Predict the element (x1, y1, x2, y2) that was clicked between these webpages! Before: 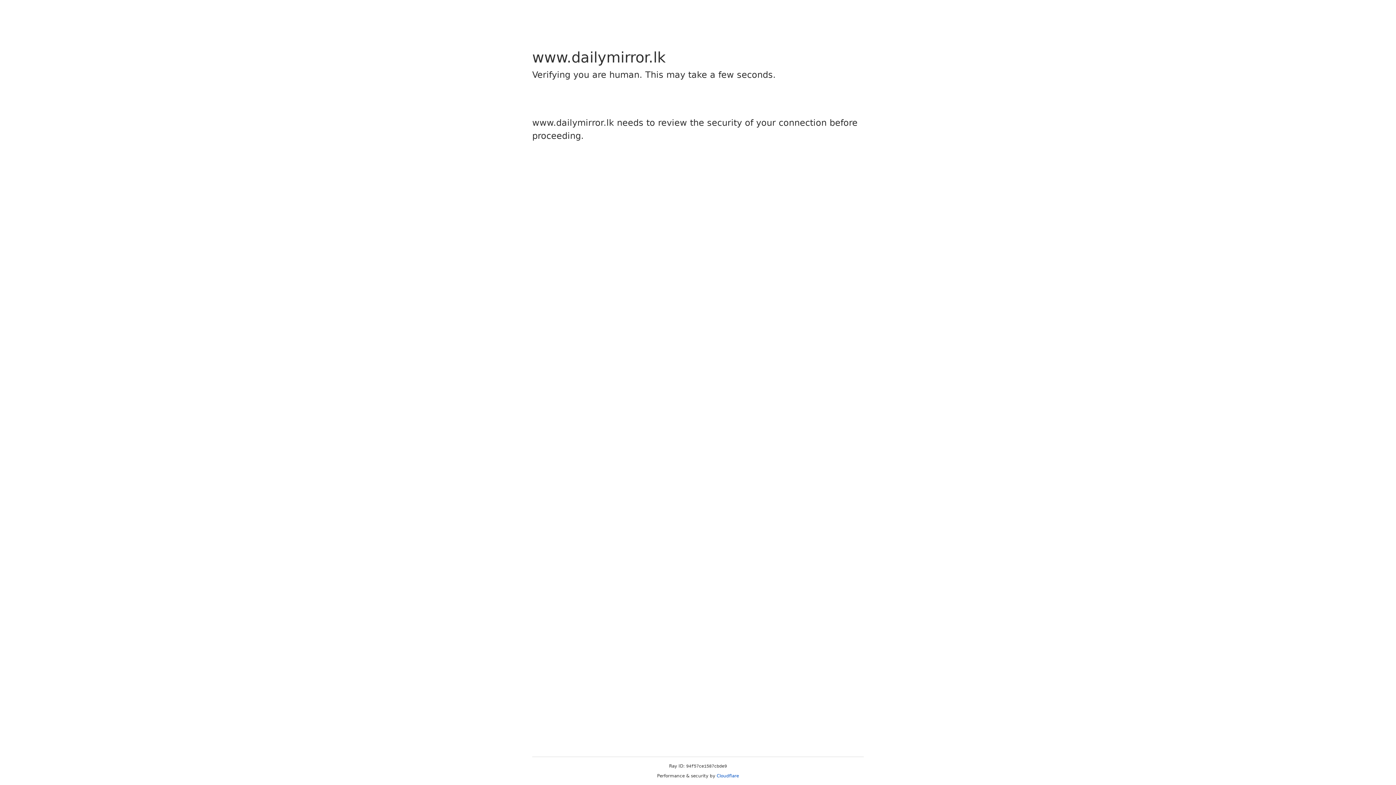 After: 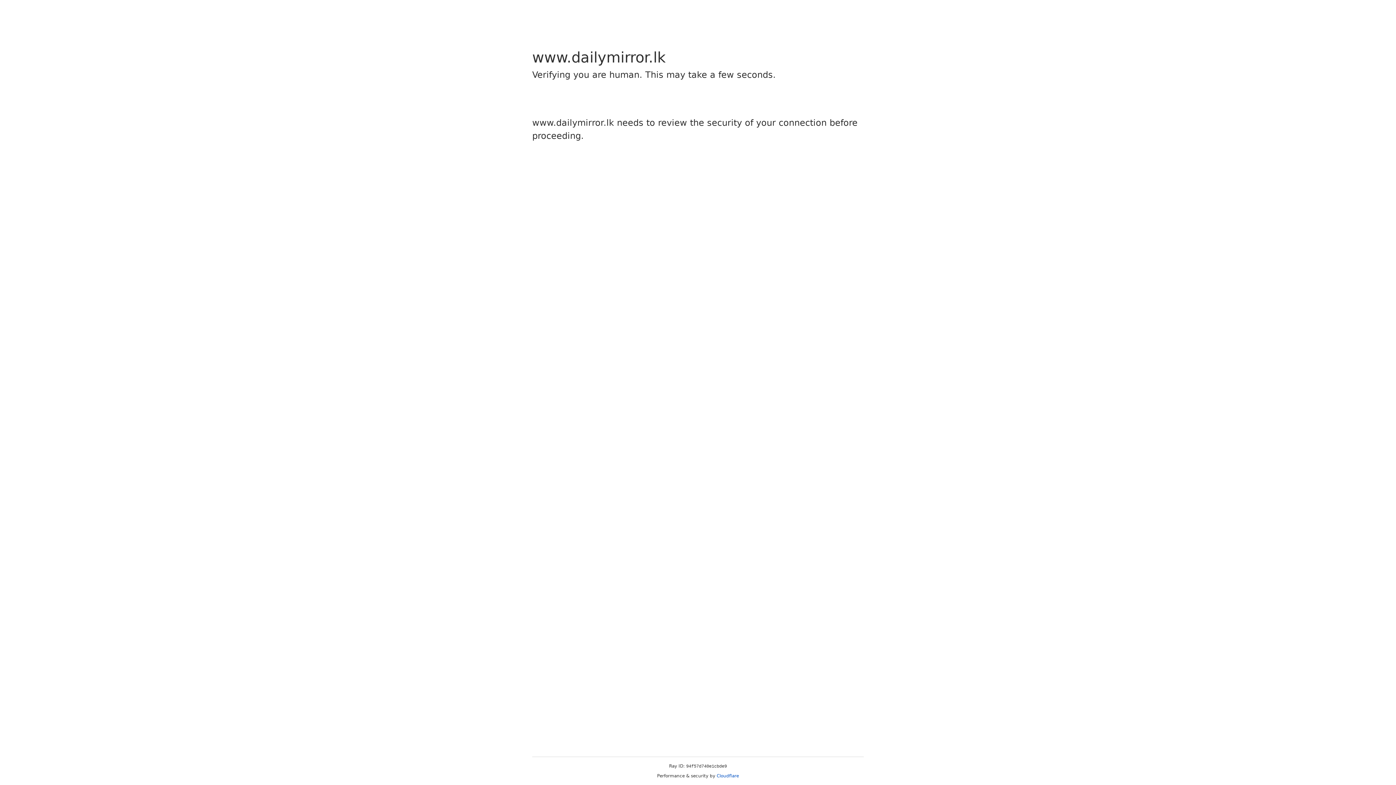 Action: bbox: (716, 773, 739, 778) label: Cloudflare